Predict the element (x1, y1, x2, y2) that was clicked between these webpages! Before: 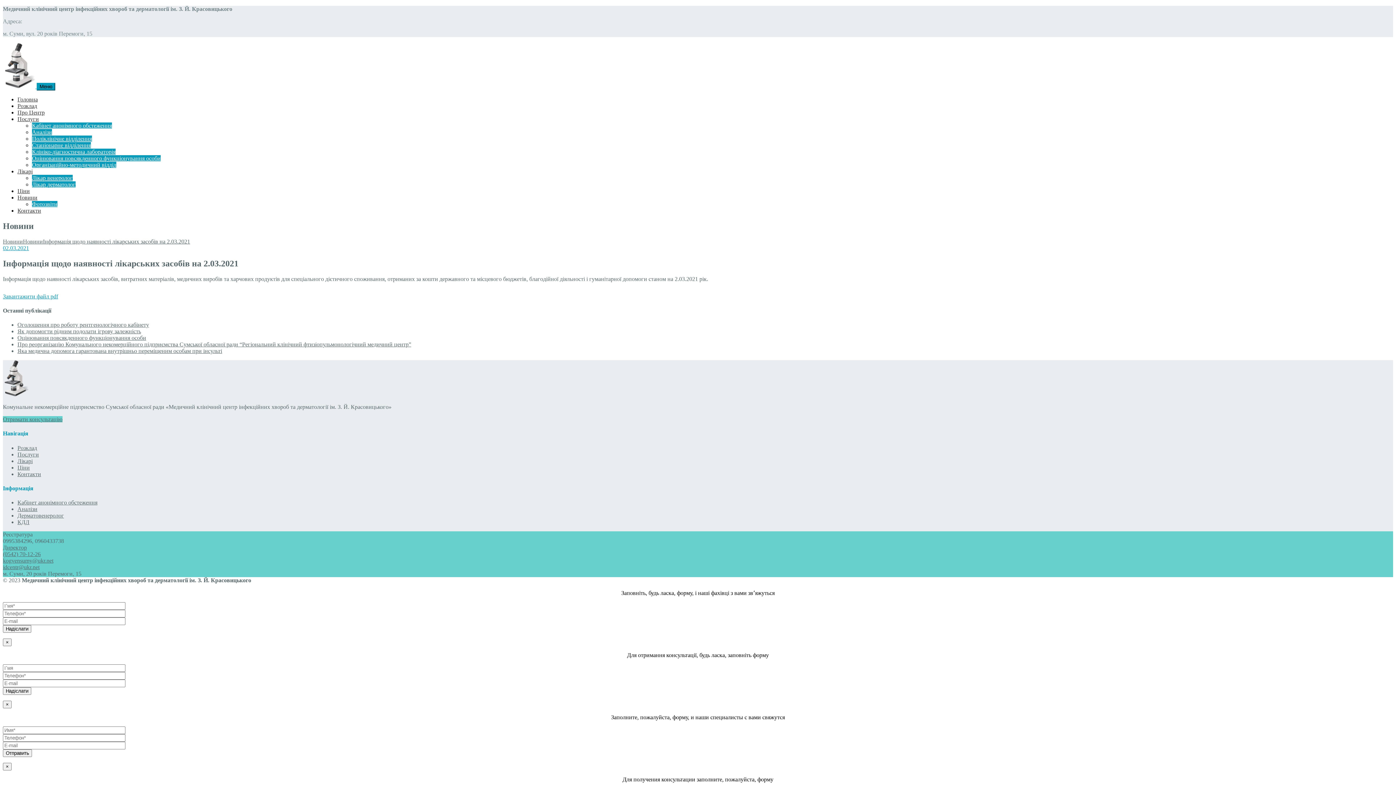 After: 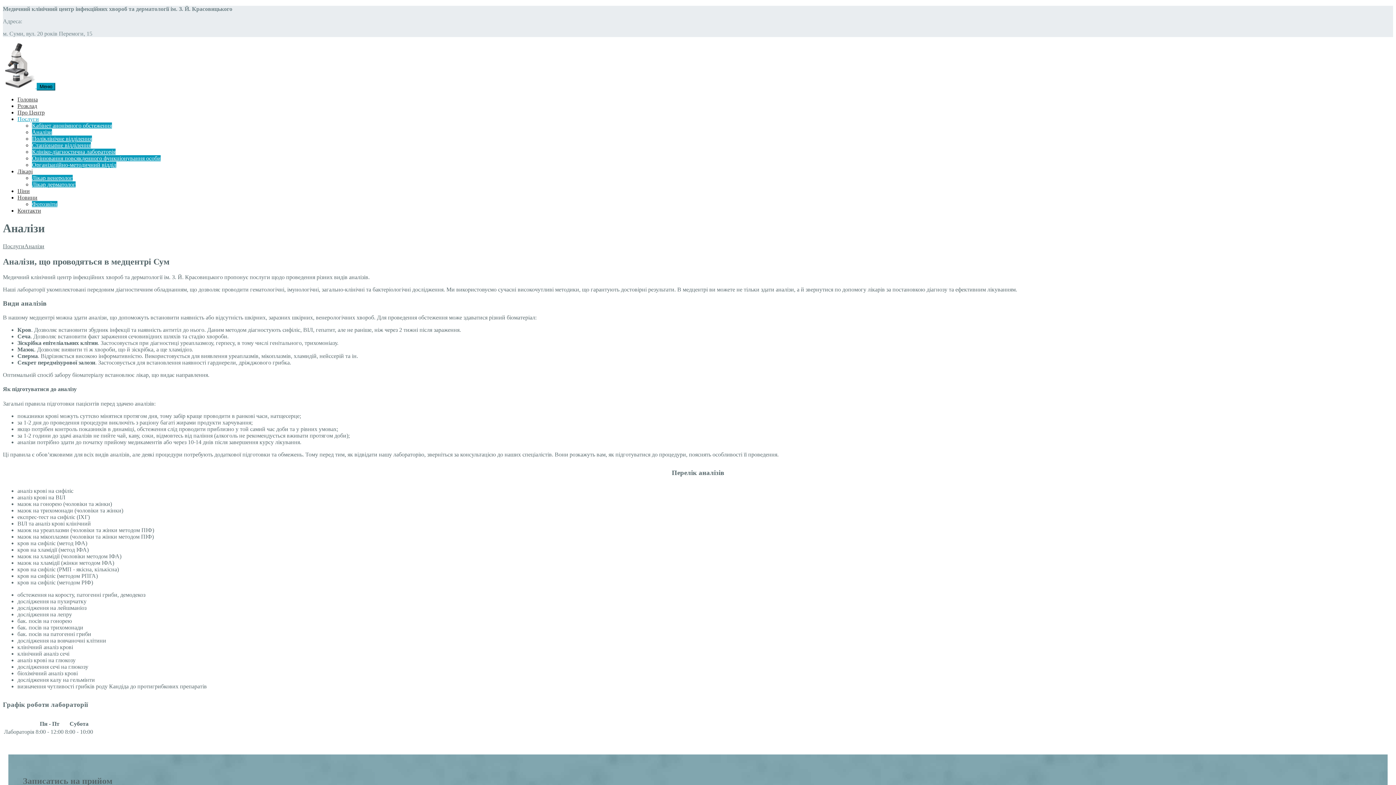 Action: bbox: (32, 129, 52, 135) label: Аналізи